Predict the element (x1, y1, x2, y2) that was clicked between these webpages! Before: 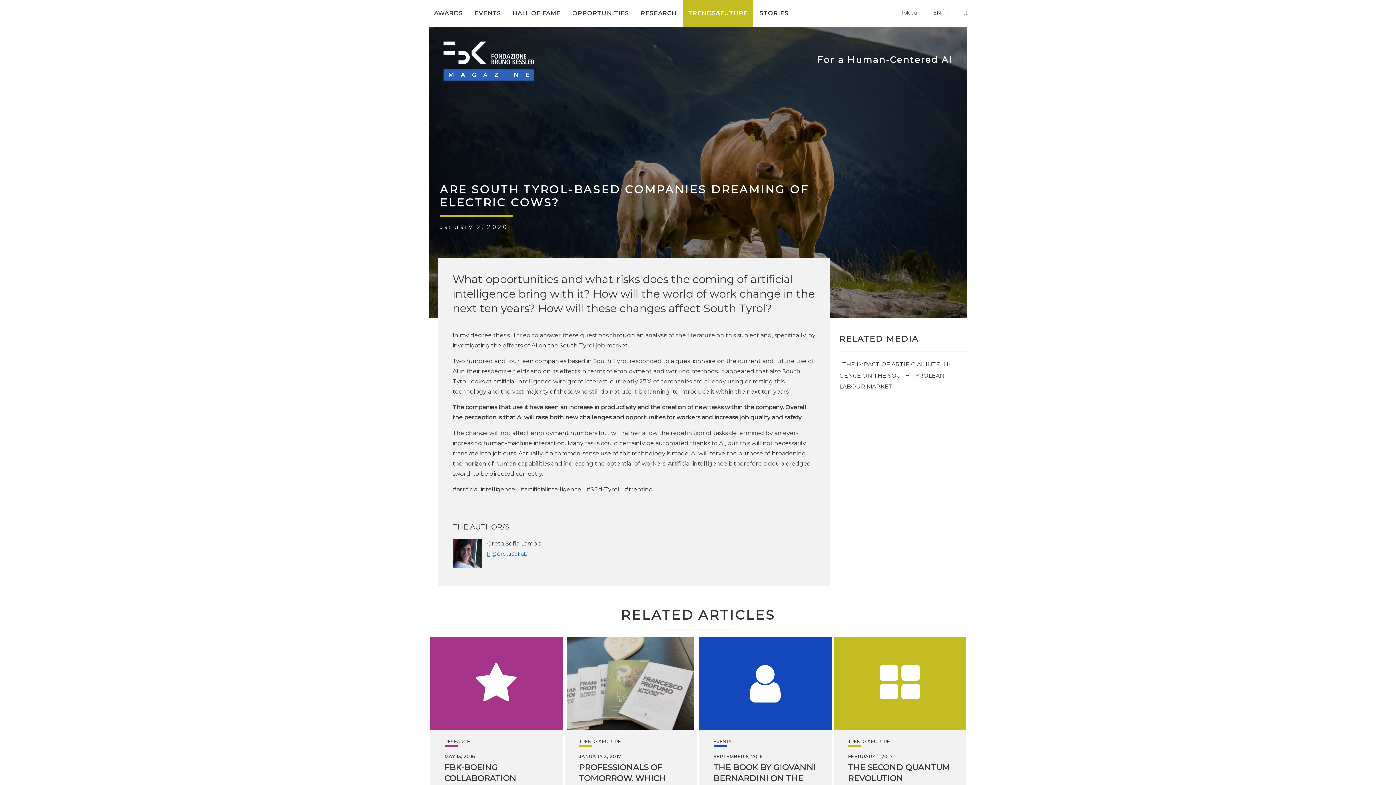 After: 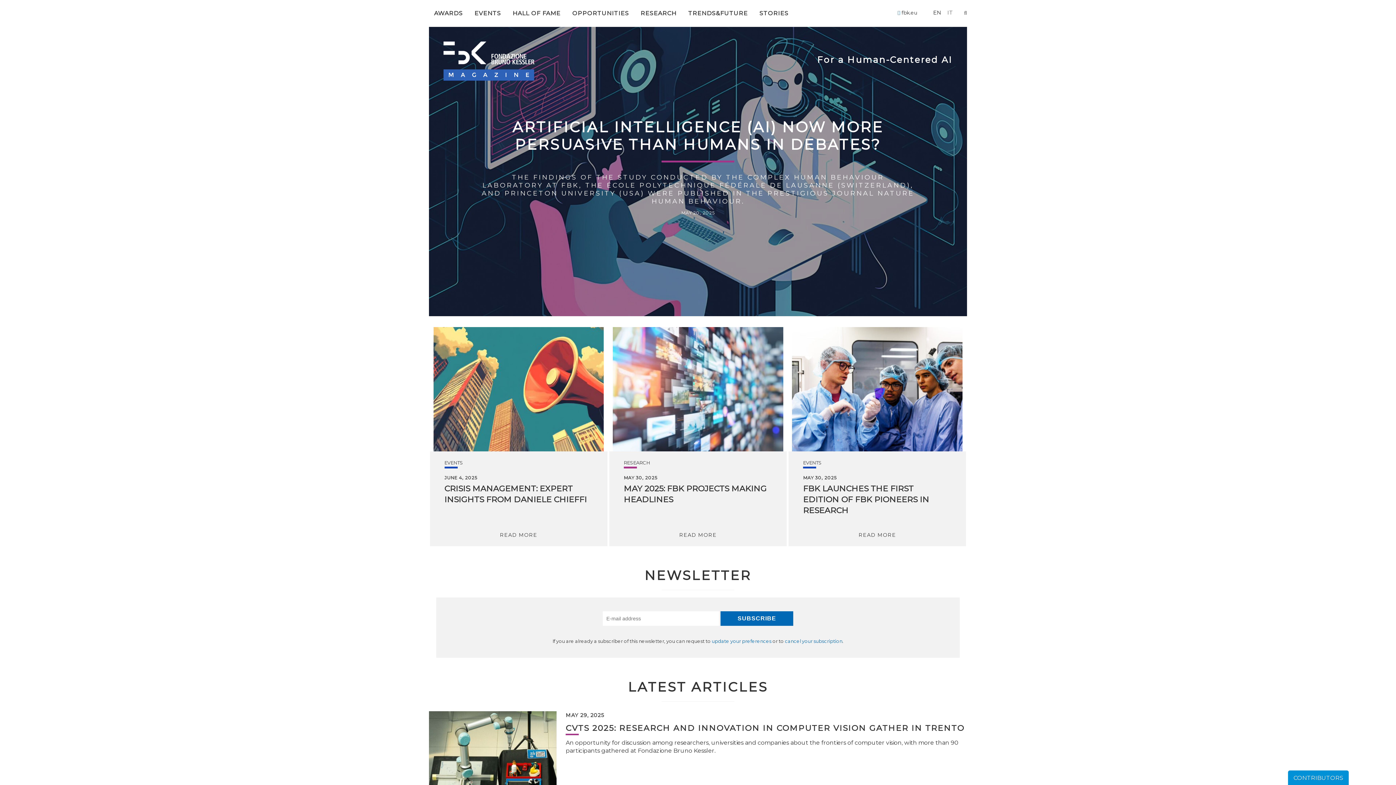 Action: bbox: (443, 41, 534, 80)